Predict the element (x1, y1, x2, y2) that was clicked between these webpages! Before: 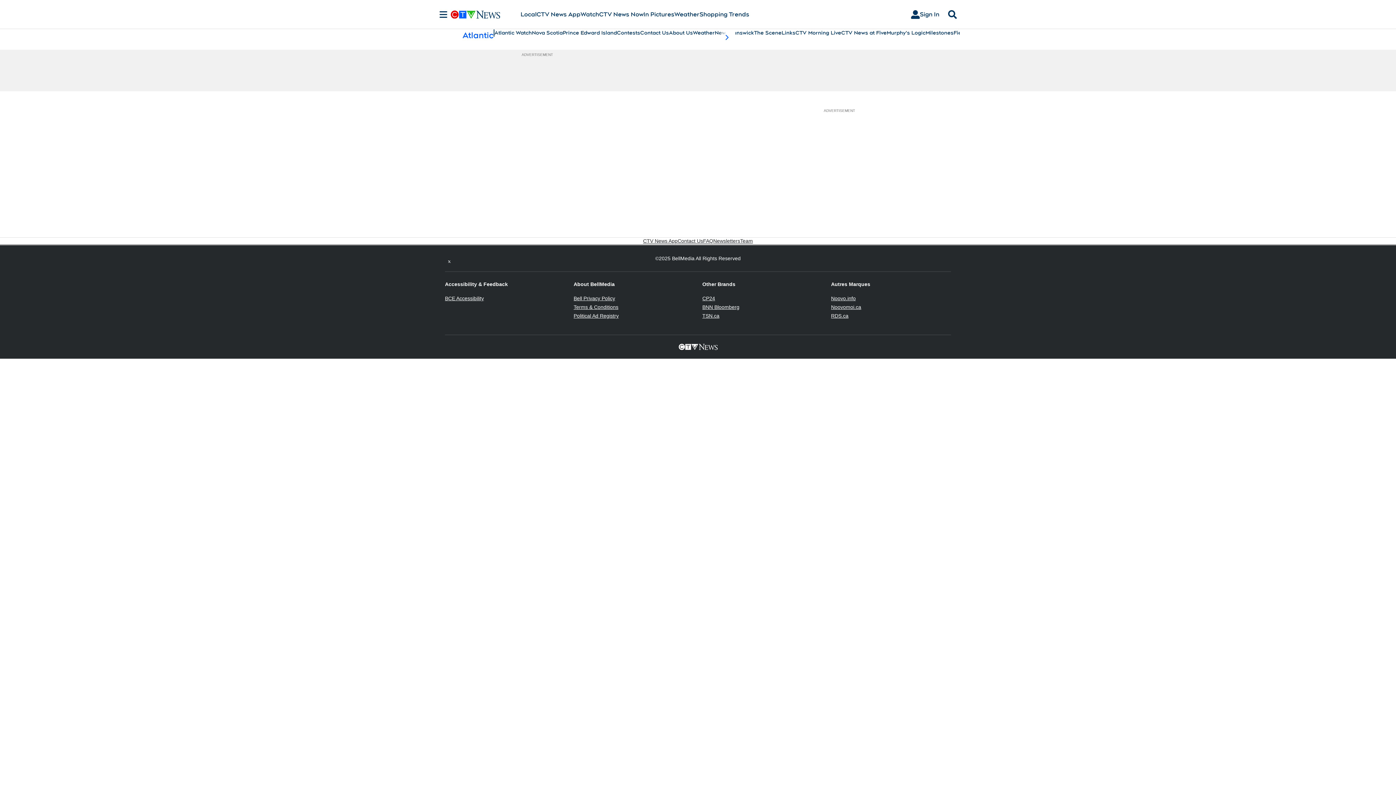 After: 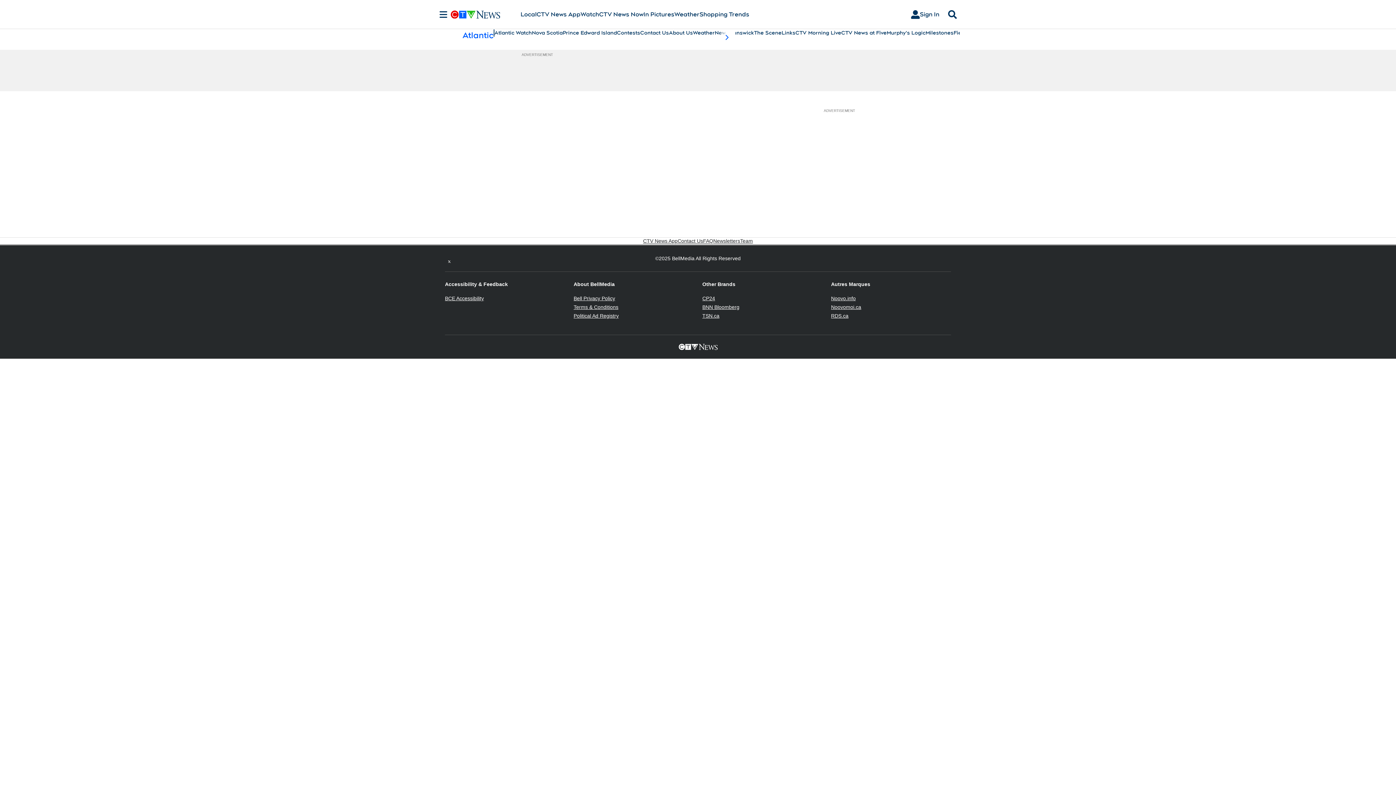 Action: label: BCE Accessibility
Opens in new window bbox: (445, 295, 484, 301)